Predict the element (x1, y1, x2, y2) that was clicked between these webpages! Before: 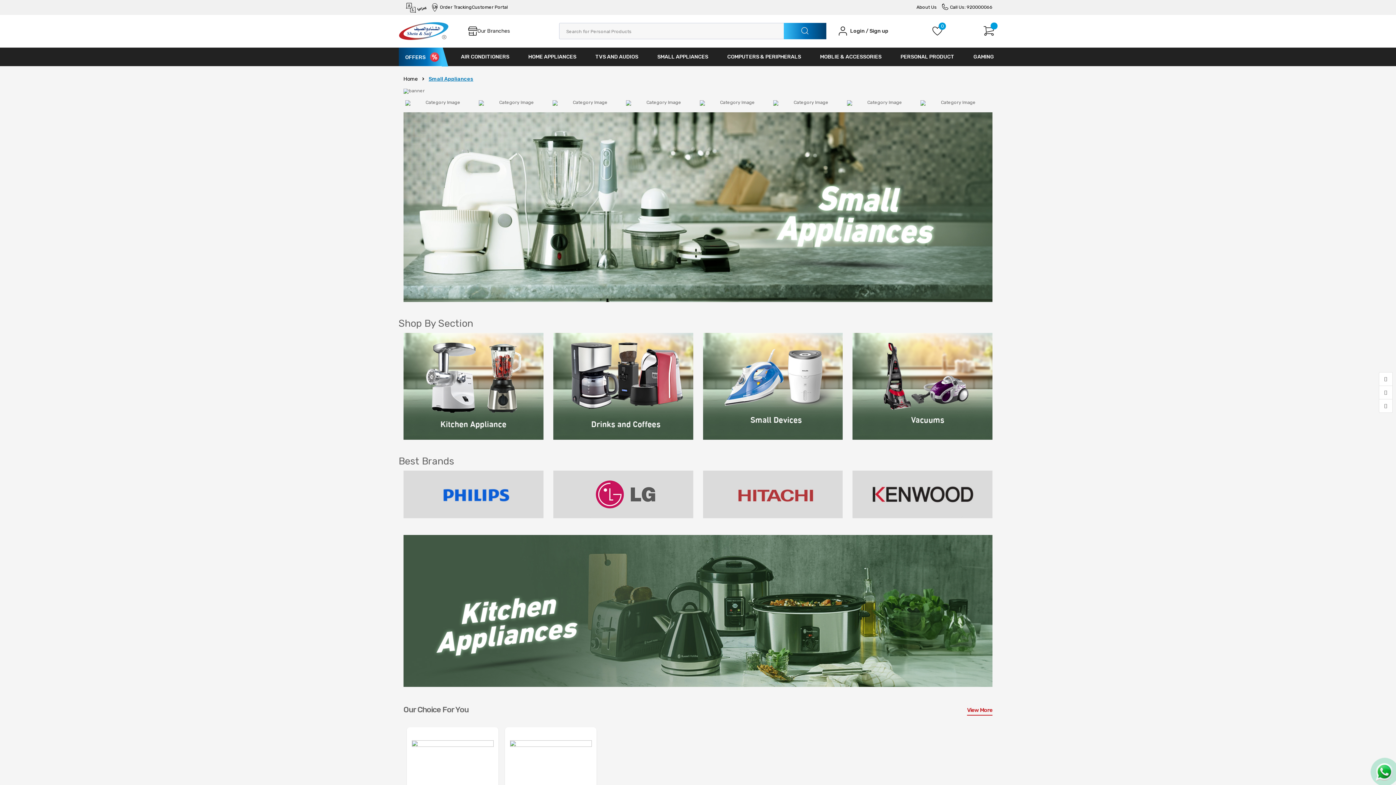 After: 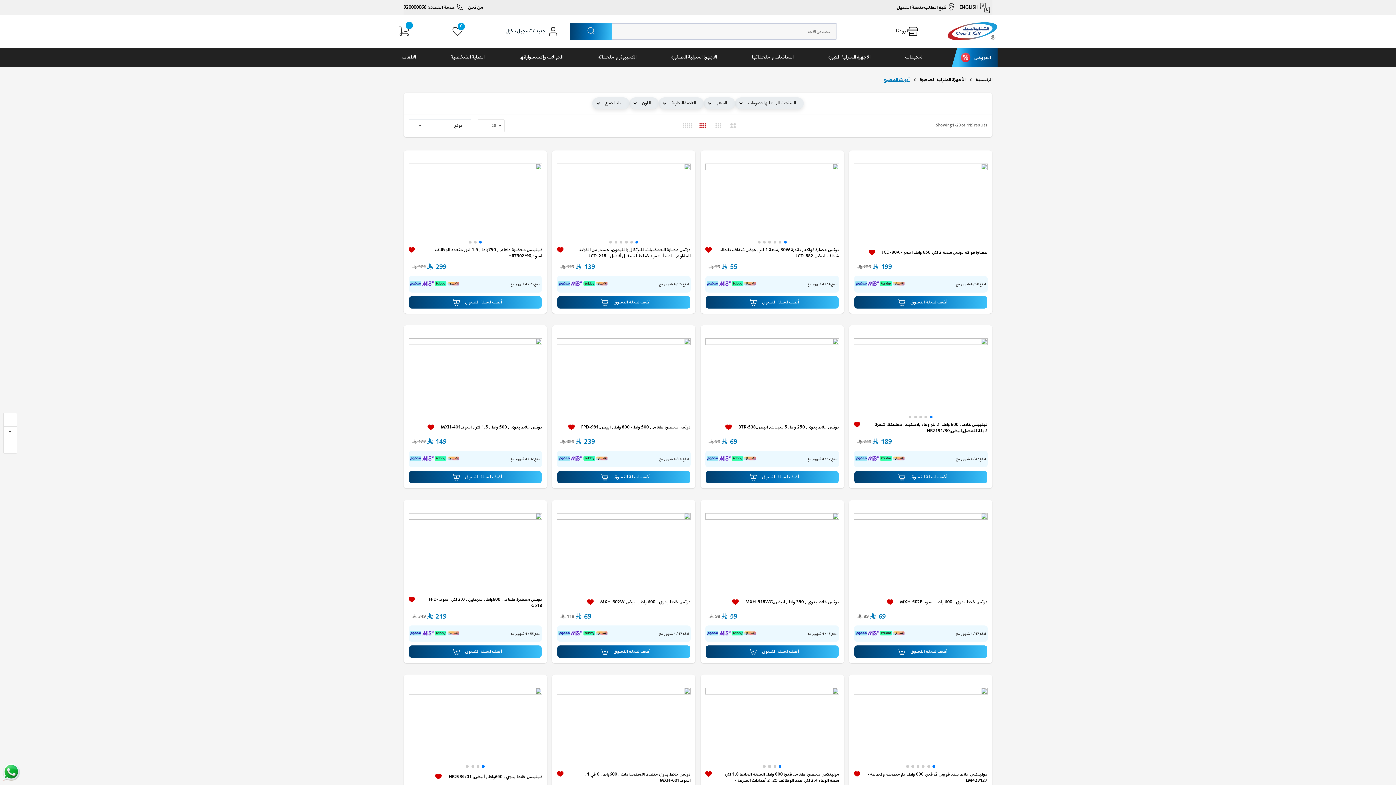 Action: bbox: (448, 594, 1103, 763)